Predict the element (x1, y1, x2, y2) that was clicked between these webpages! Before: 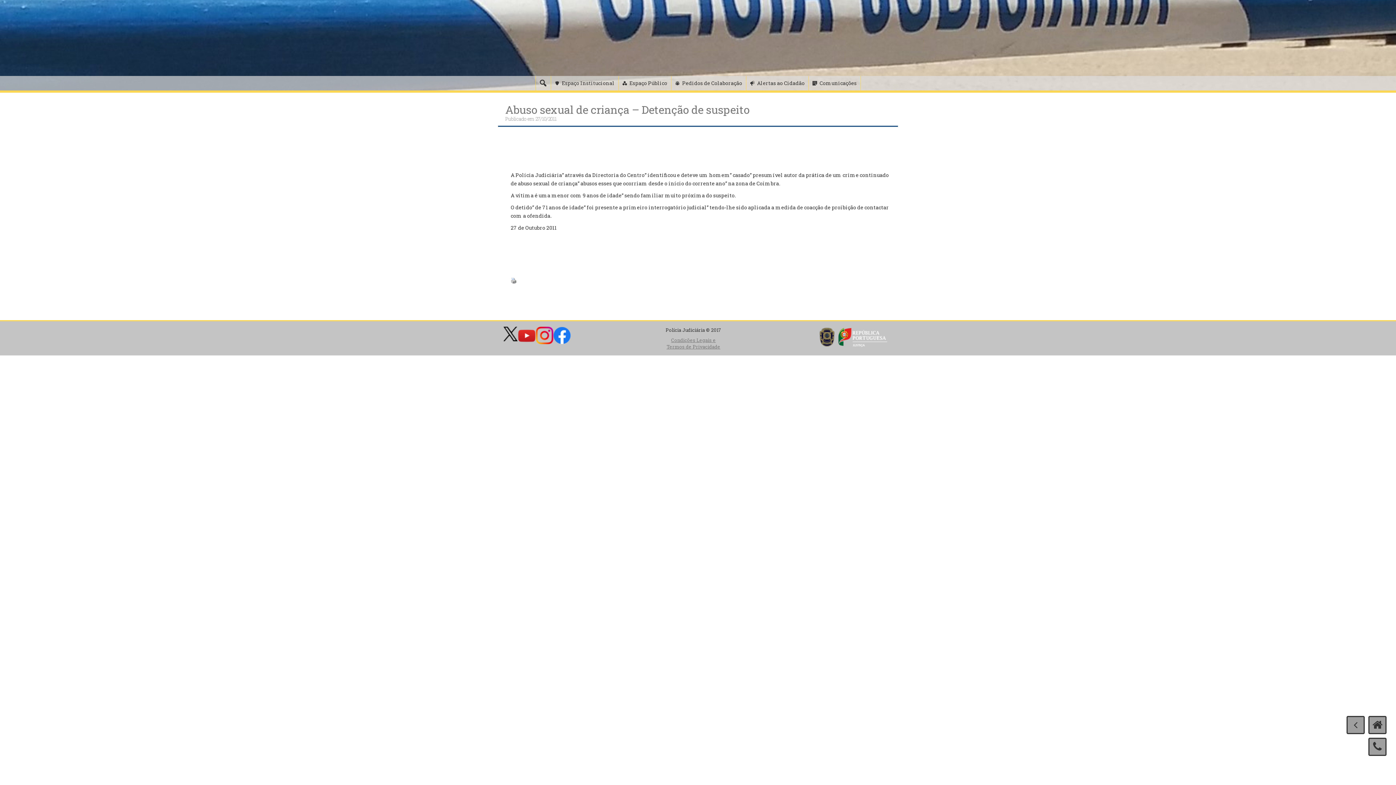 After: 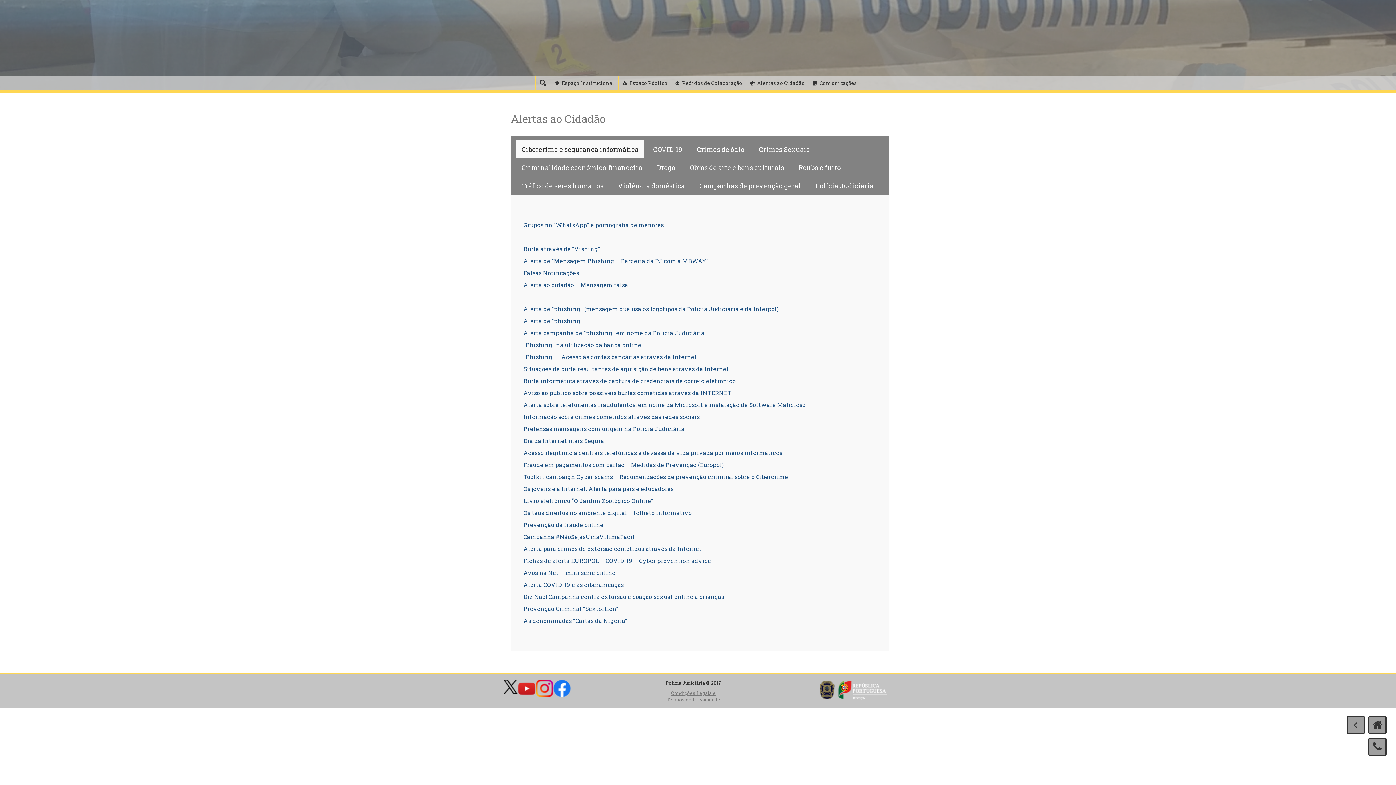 Action: label: Alertas ao Cidadão bbox: (746, 76, 808, 90)